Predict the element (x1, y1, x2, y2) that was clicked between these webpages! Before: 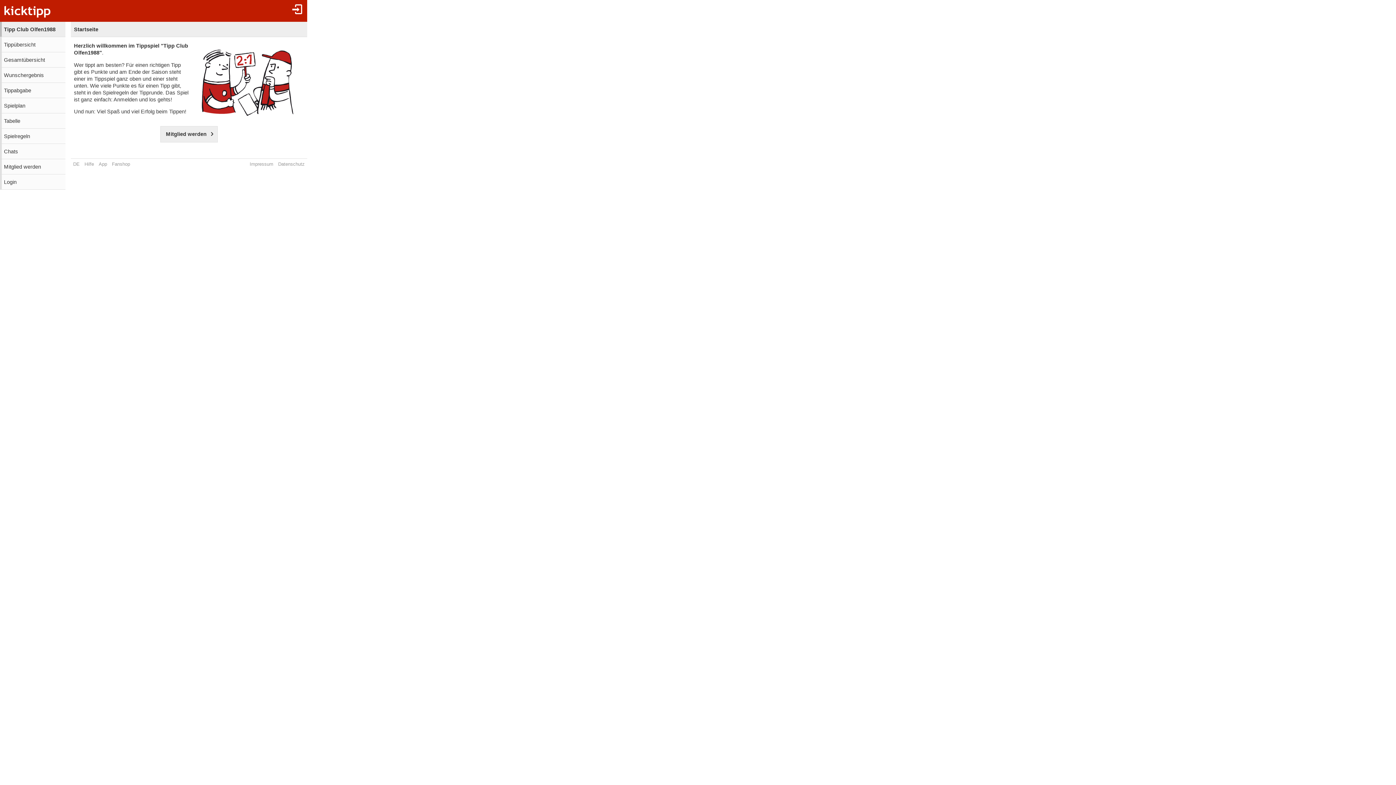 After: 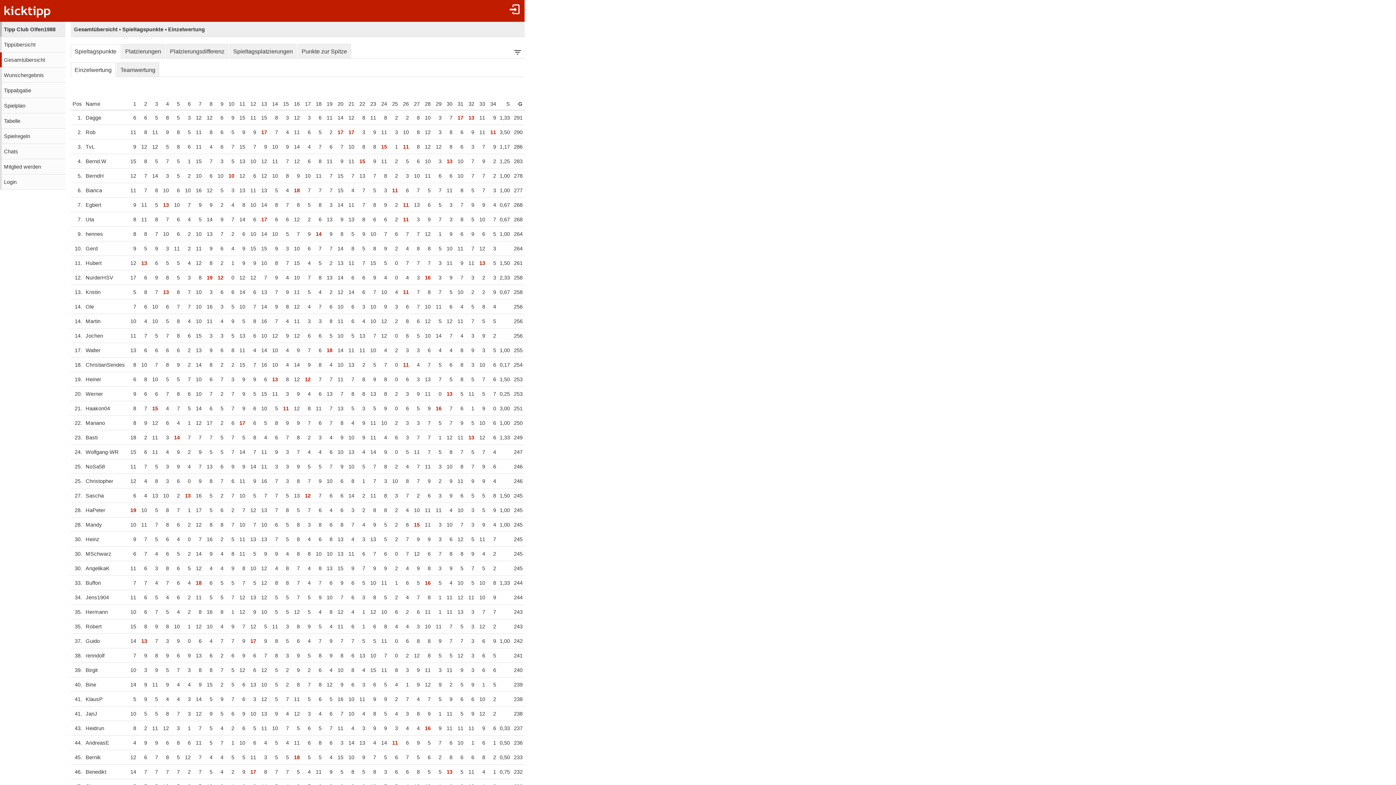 Action: label: Gesamtübersicht bbox: (0, 52, 65, 67)